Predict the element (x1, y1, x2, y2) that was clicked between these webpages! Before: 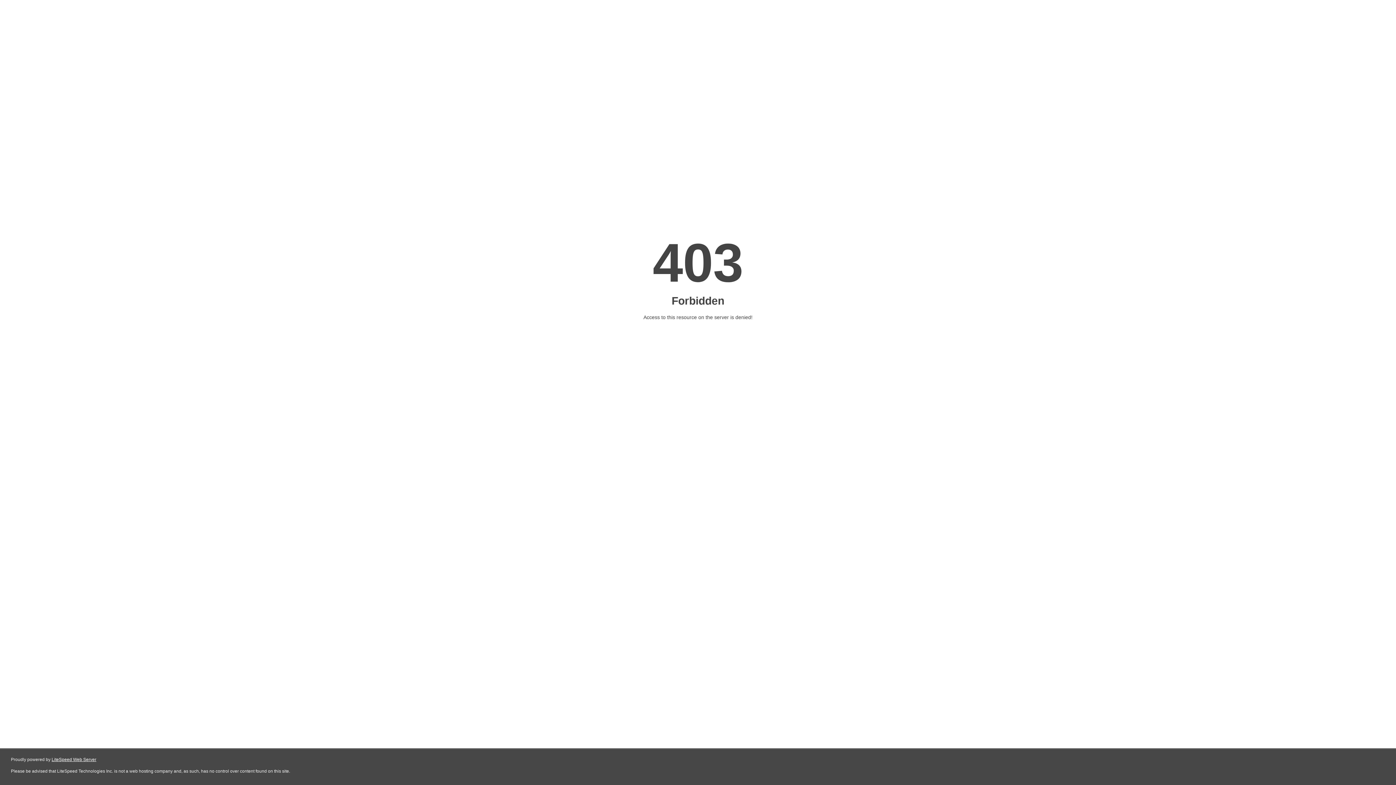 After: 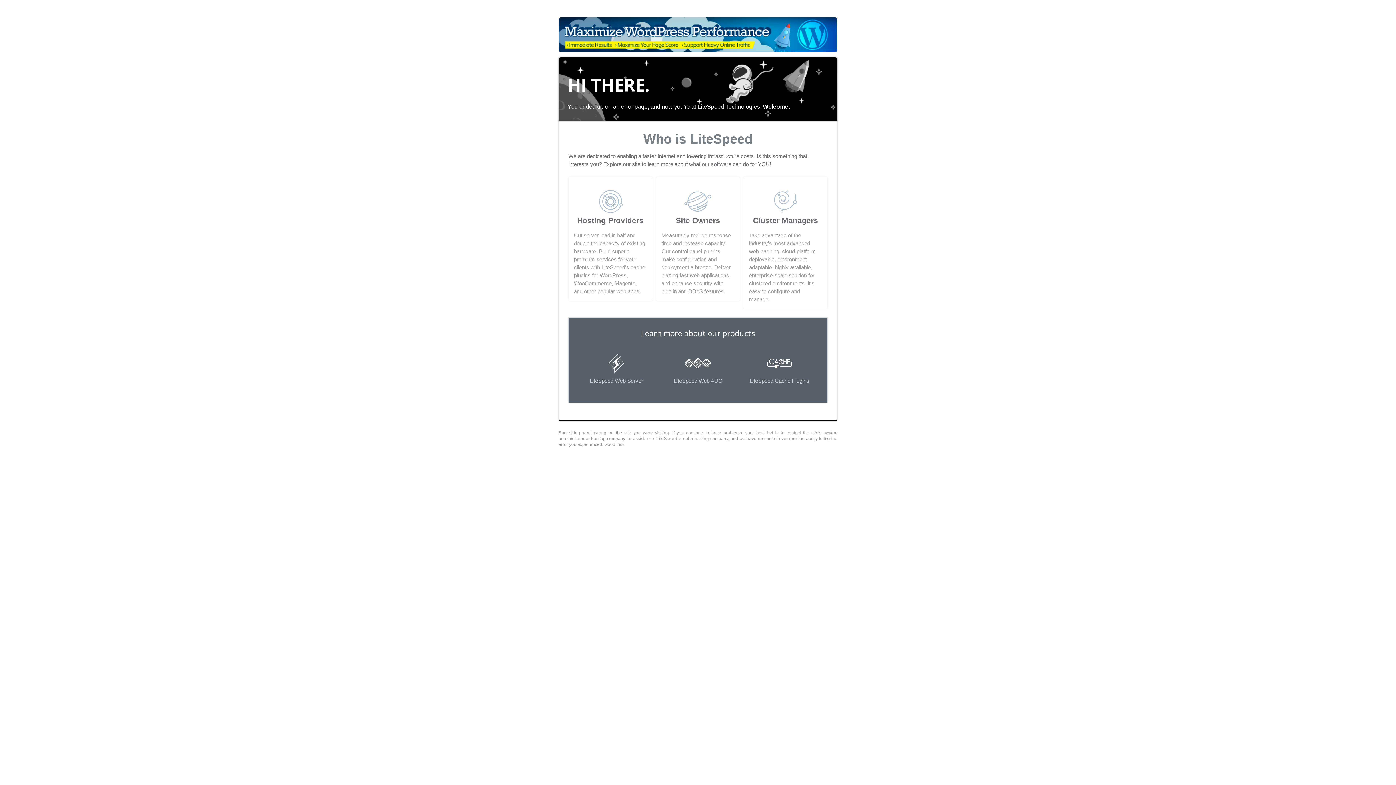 Action: label: LiteSpeed Web Server bbox: (51, 757, 96, 762)